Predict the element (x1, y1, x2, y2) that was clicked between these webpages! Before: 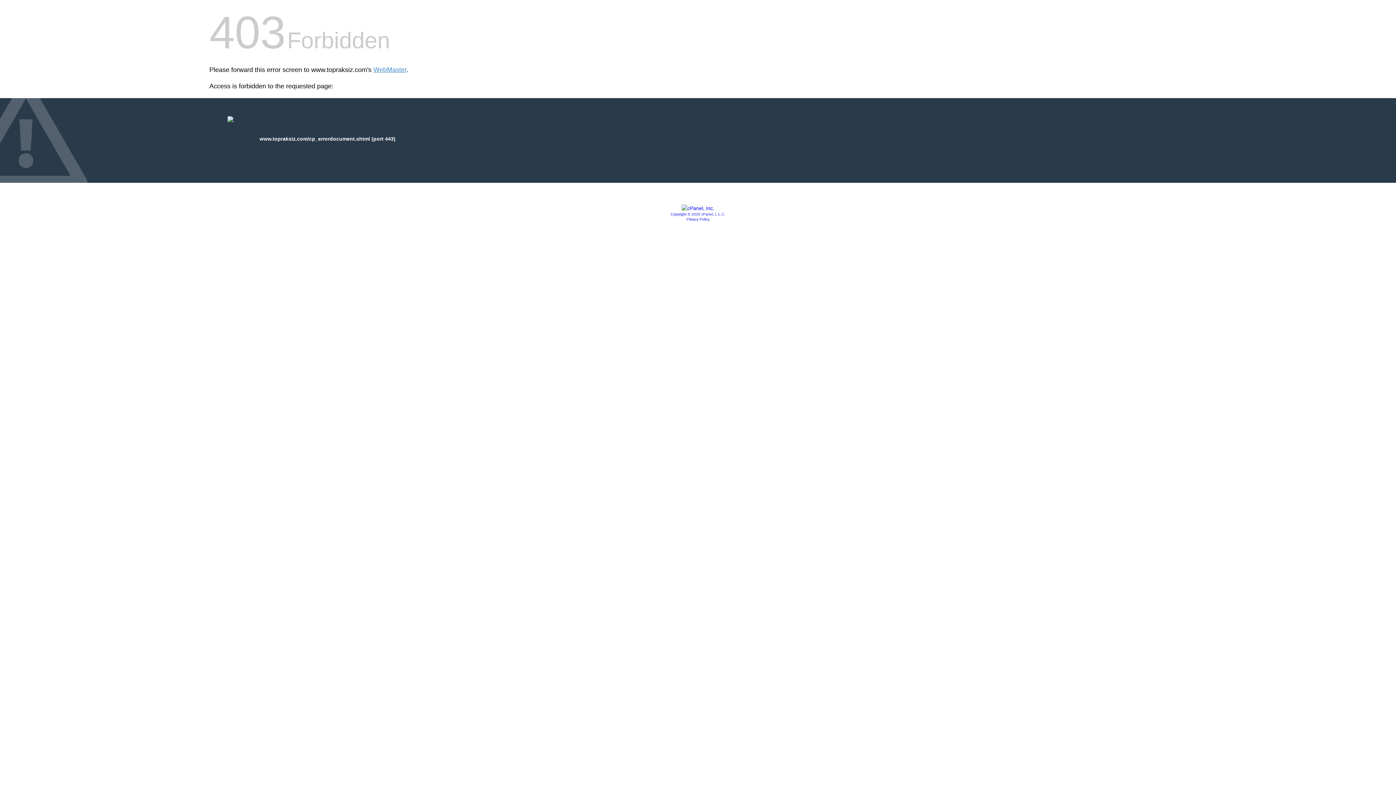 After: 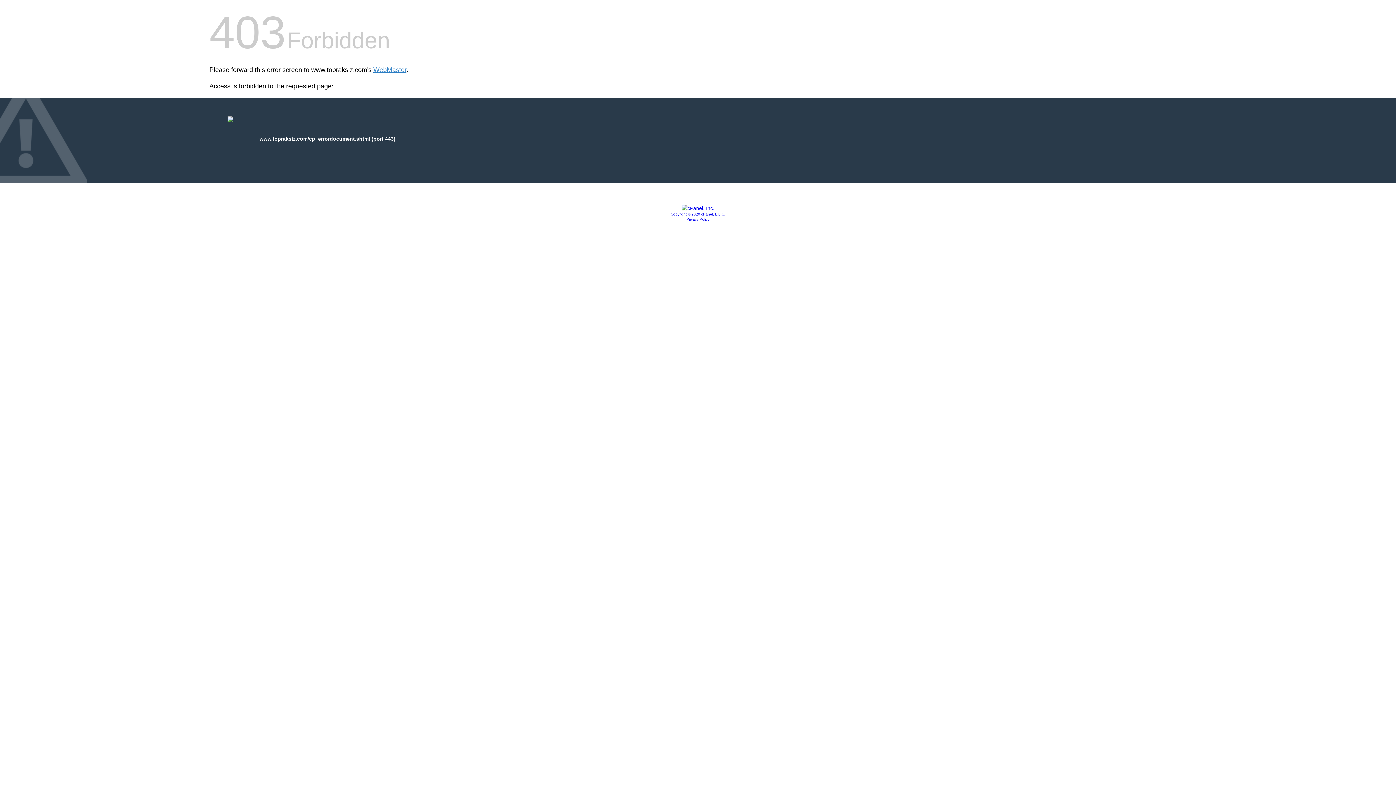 Action: bbox: (686, 217, 709, 221) label: Privacy Policy